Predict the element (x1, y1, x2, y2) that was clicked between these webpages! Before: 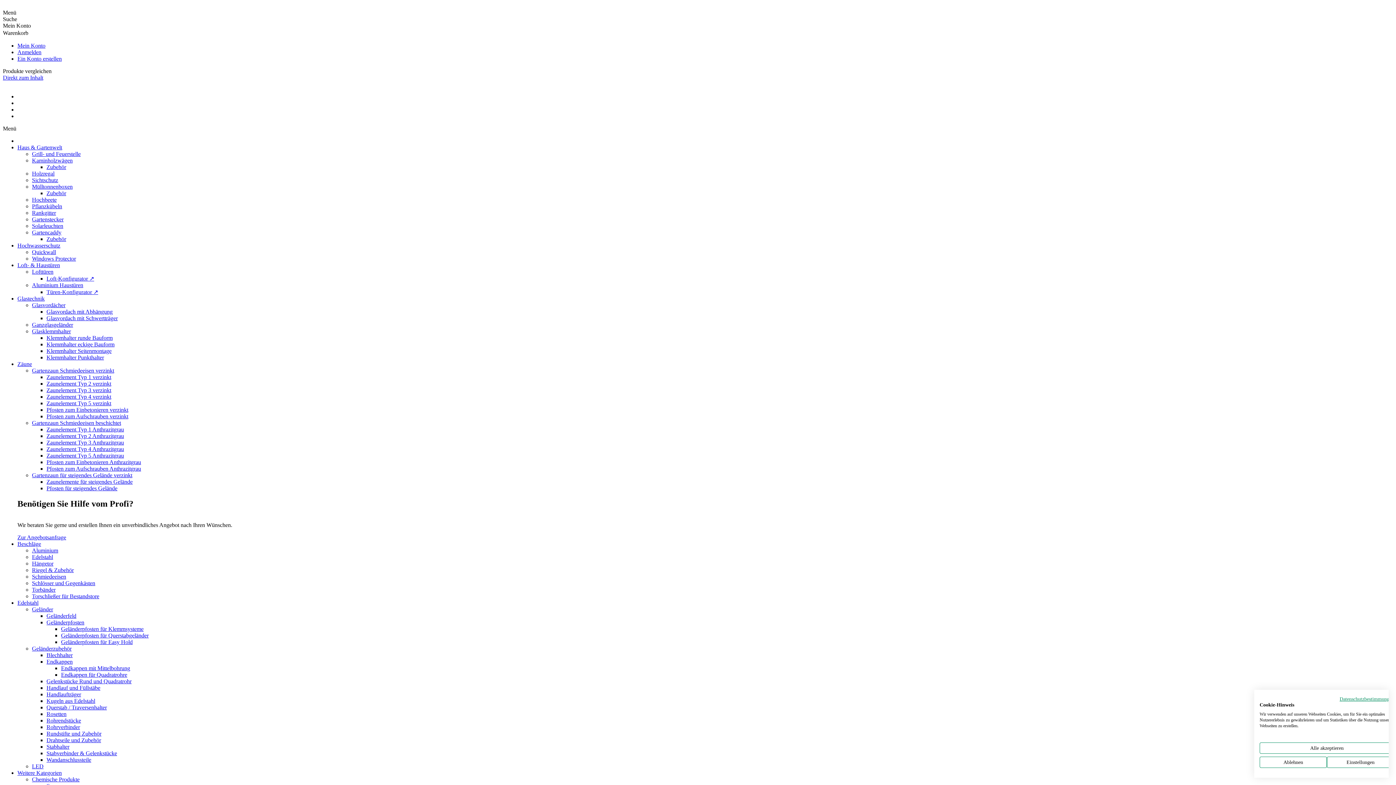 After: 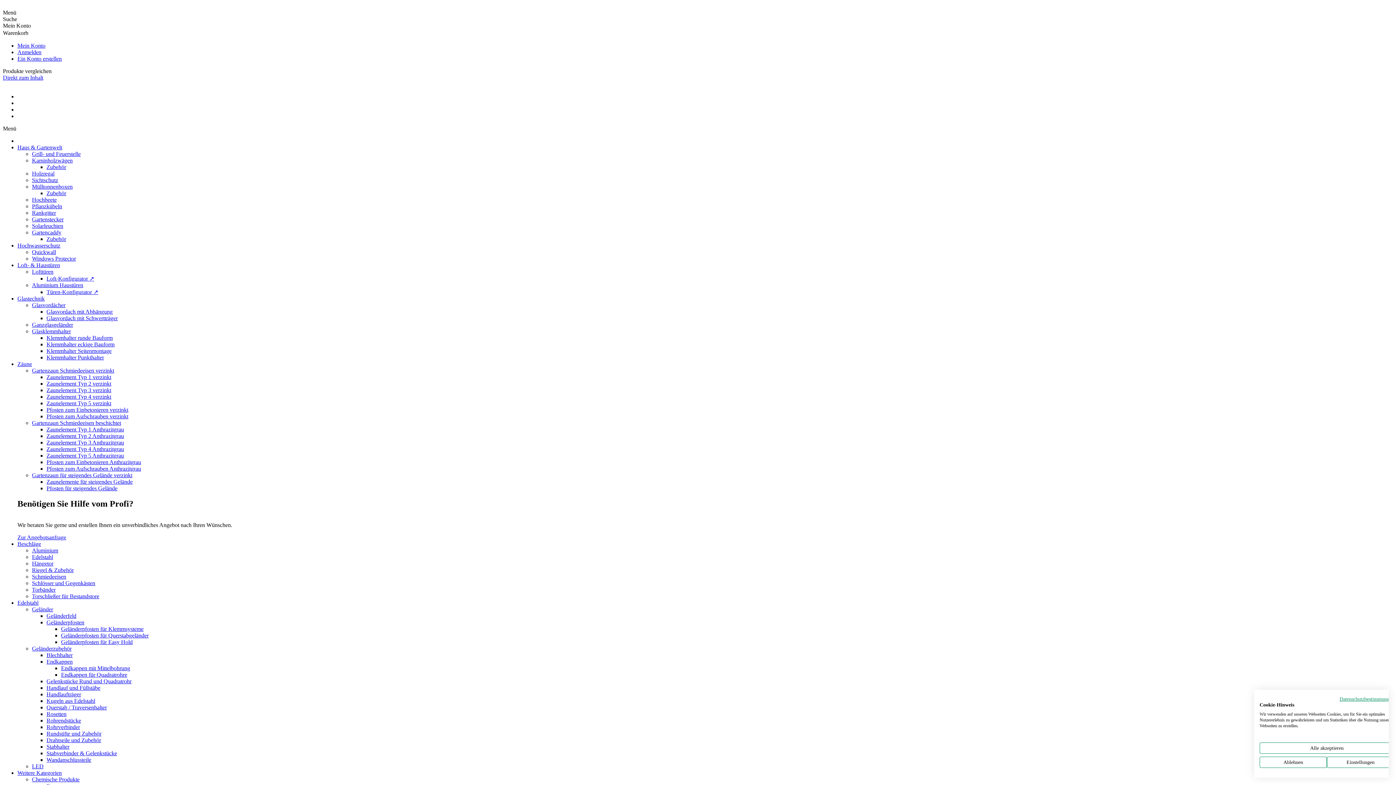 Action: label: Zur Angebotsanfrage bbox: (17, 534, 66, 540)